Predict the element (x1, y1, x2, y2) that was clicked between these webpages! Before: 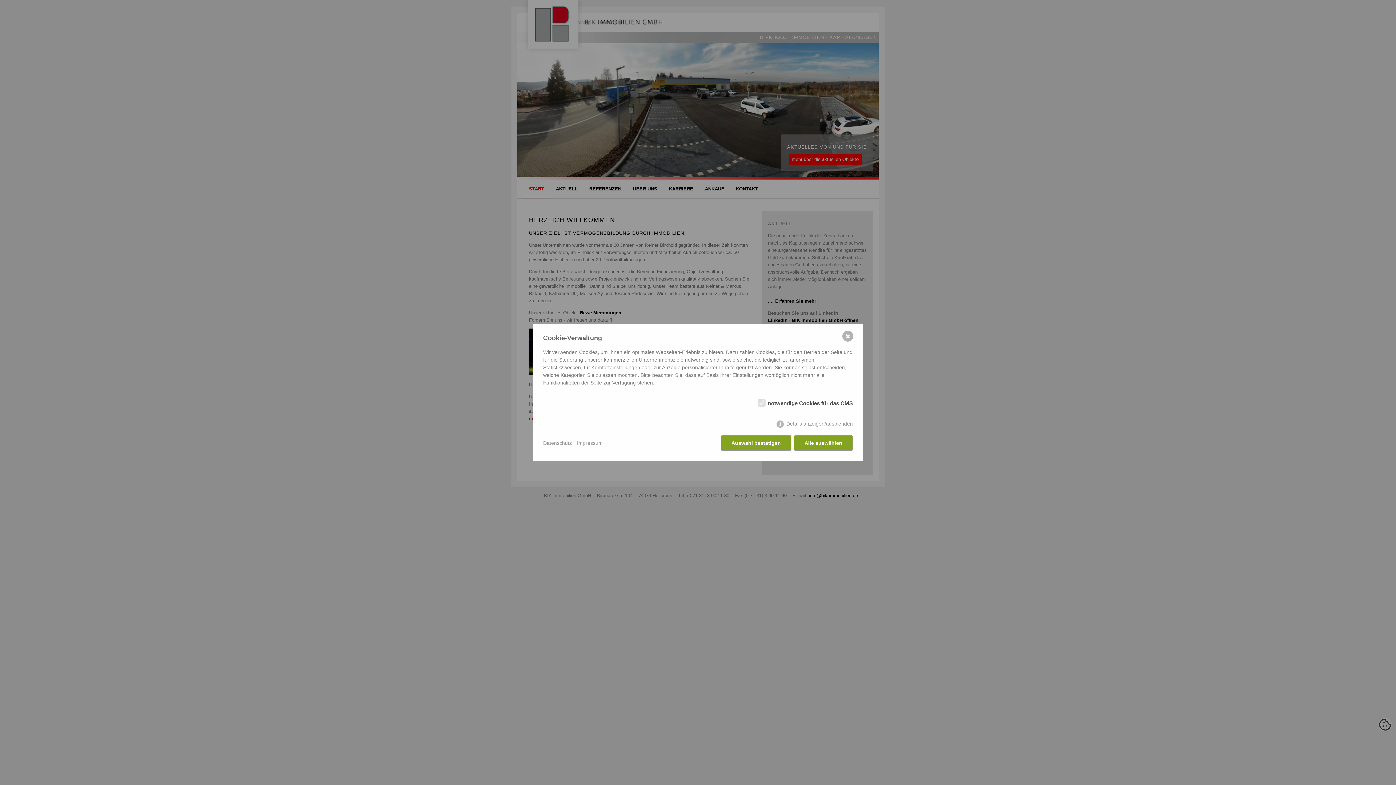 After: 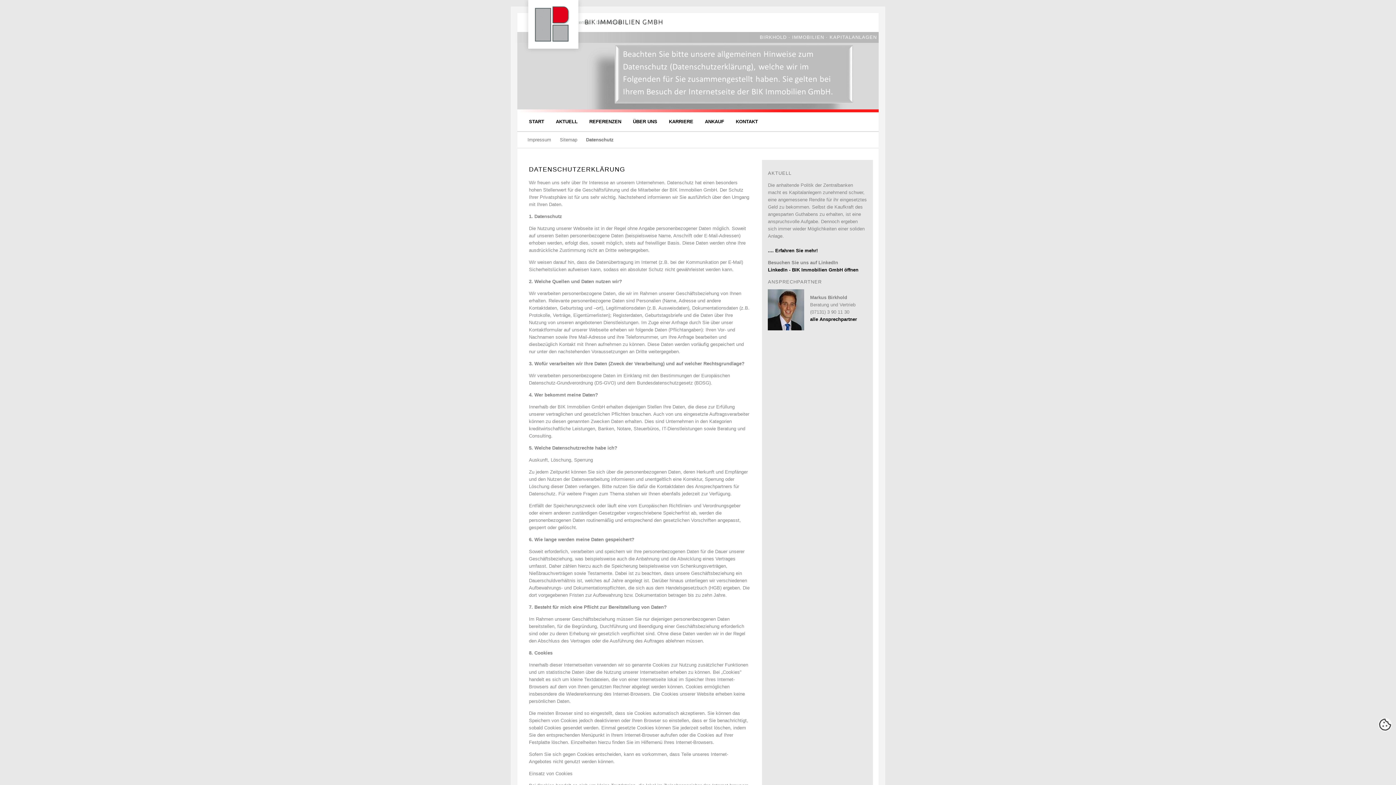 Action: label: Datenschutz bbox: (543, 439, 572, 447)